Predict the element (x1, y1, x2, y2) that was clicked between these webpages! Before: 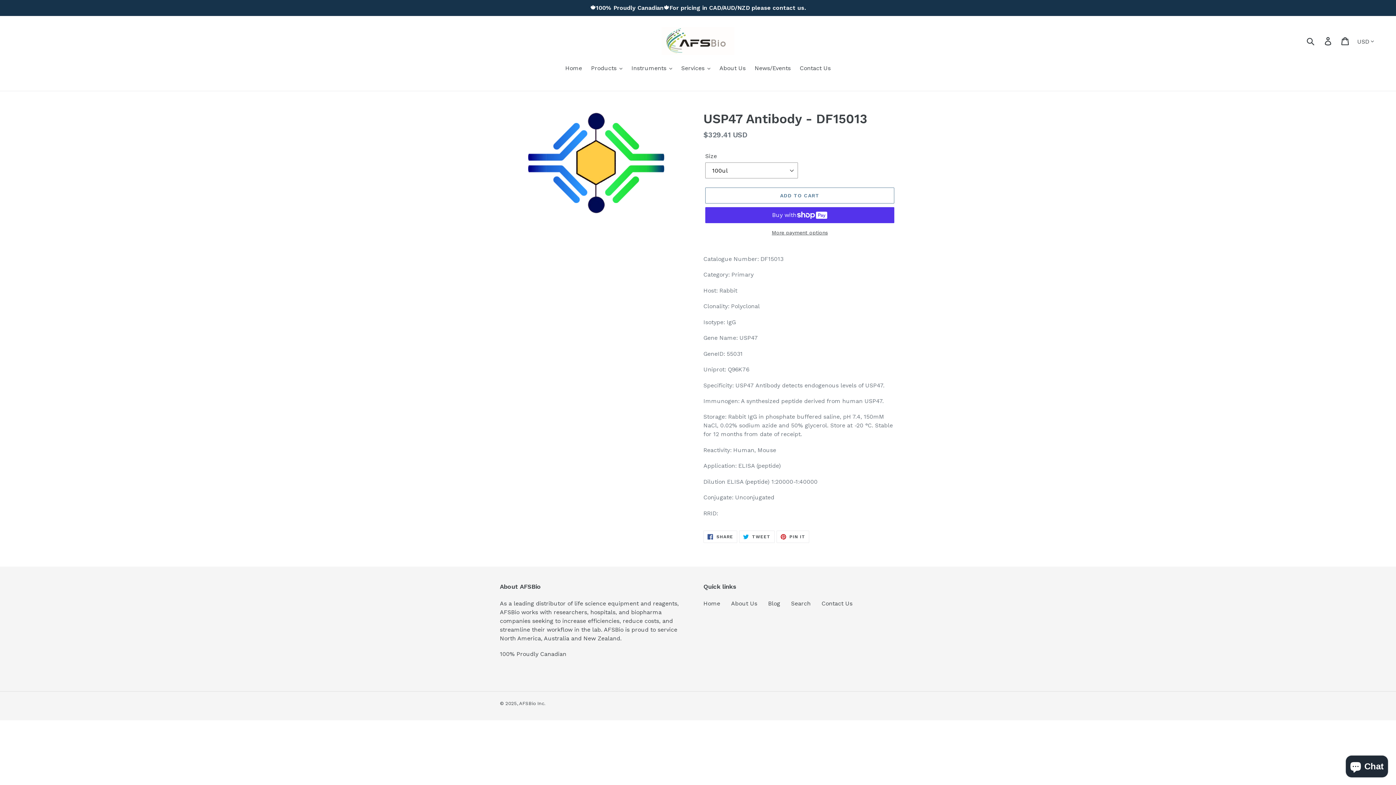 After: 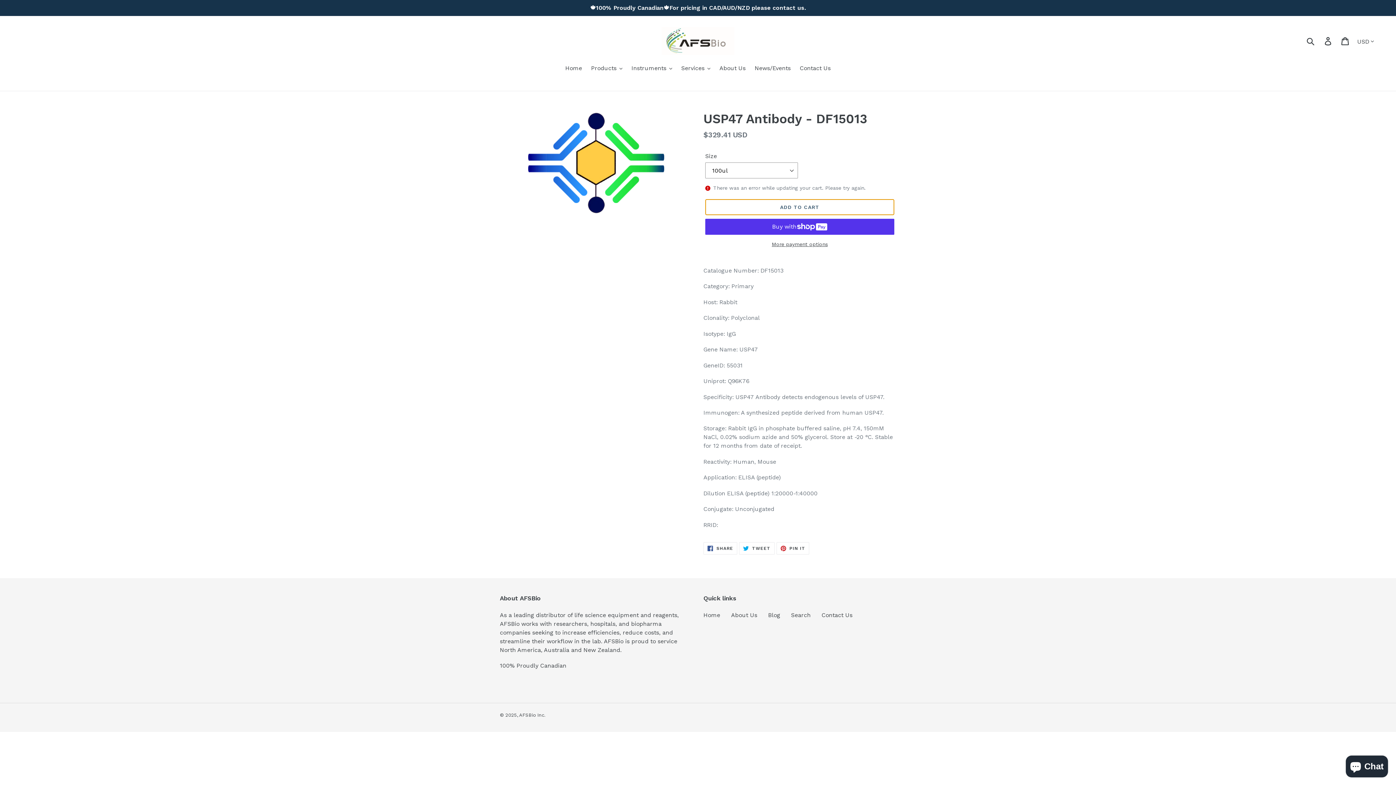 Action: label: Add to cart bbox: (705, 187, 894, 203)